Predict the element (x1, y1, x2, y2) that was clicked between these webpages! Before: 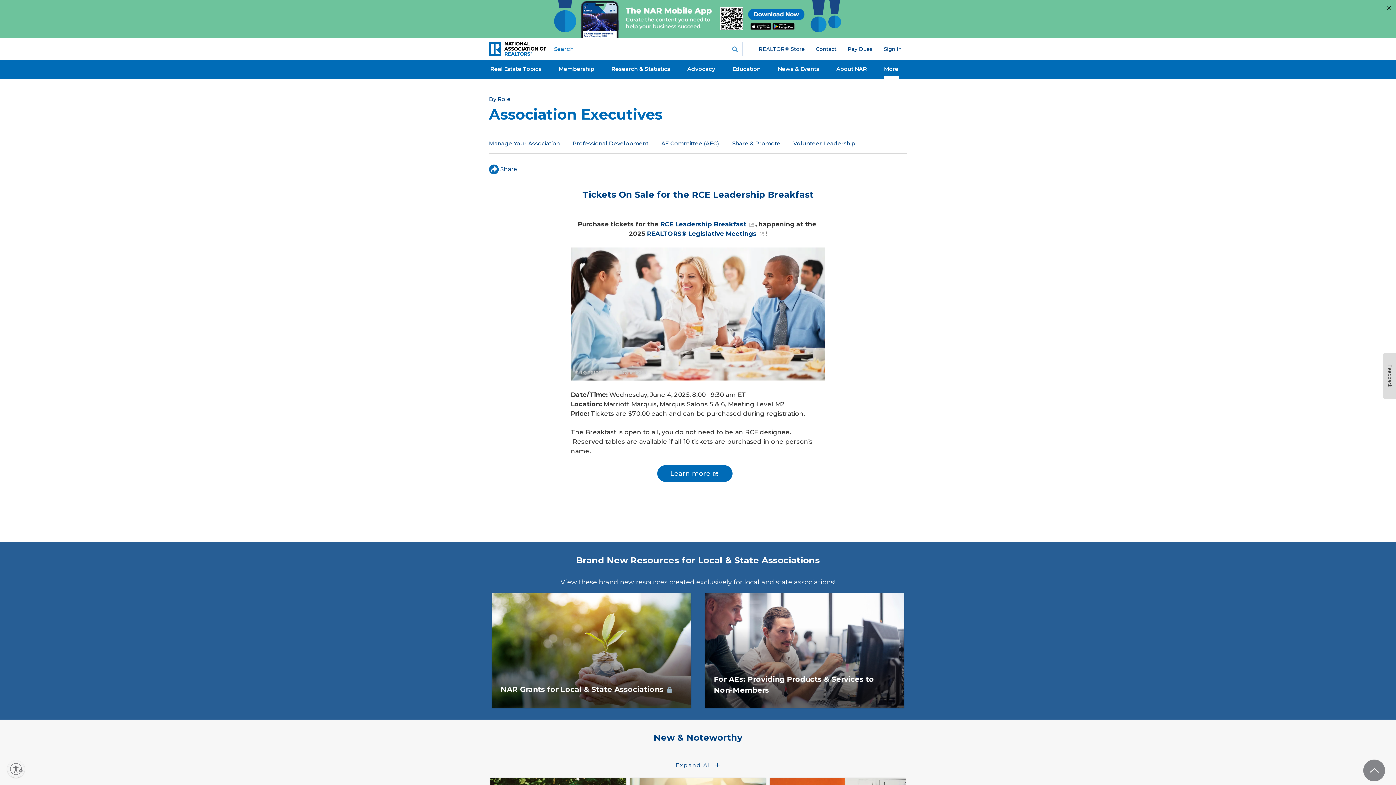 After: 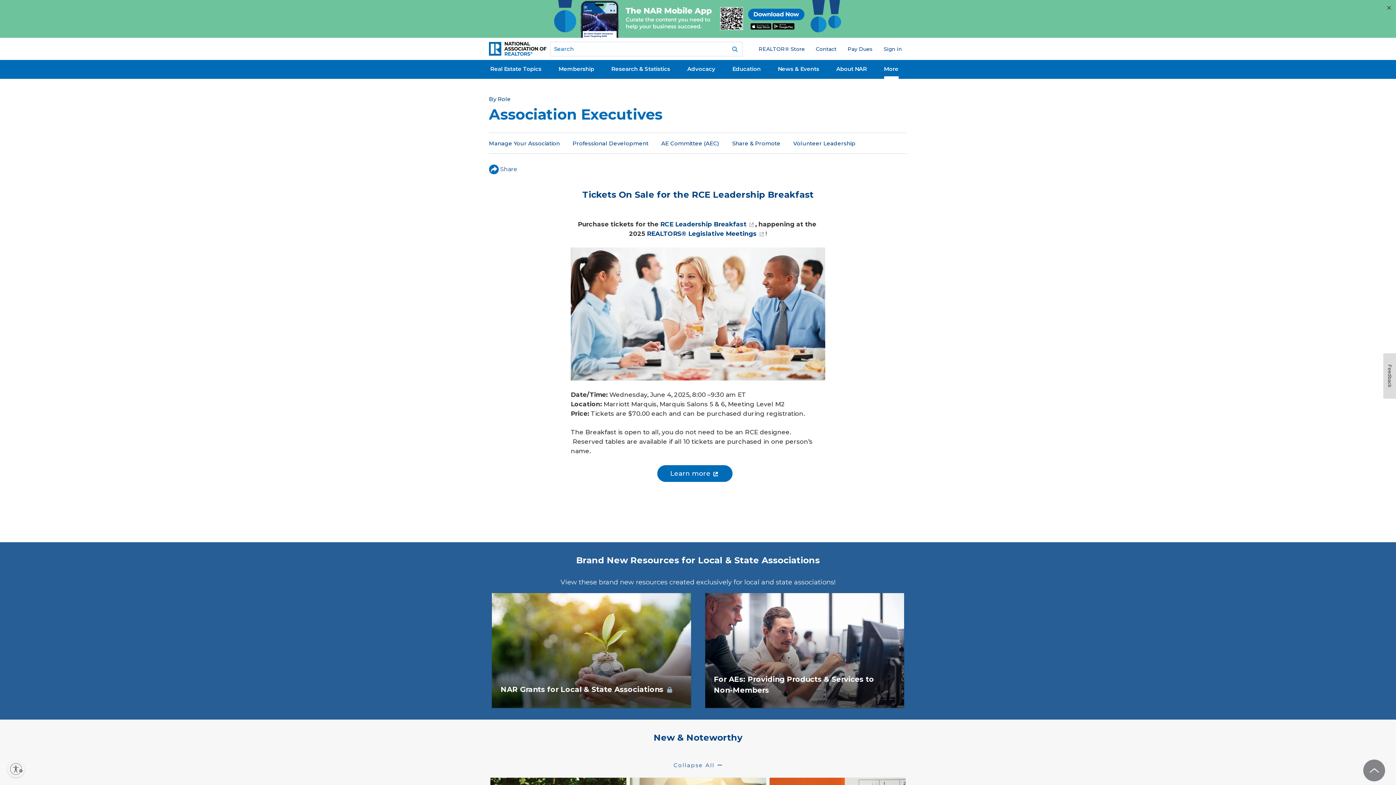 Action: bbox: (675, 761, 720, 770) label: Expand All